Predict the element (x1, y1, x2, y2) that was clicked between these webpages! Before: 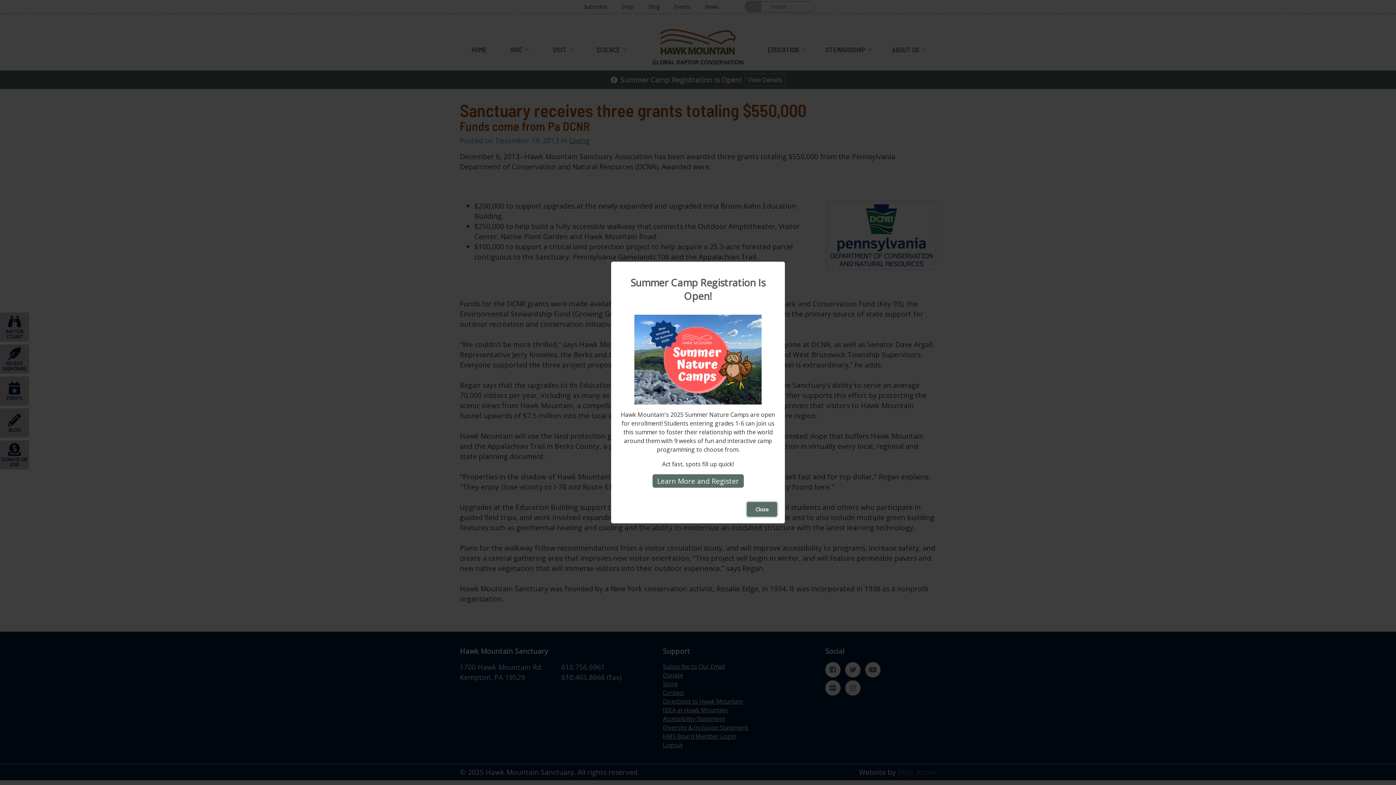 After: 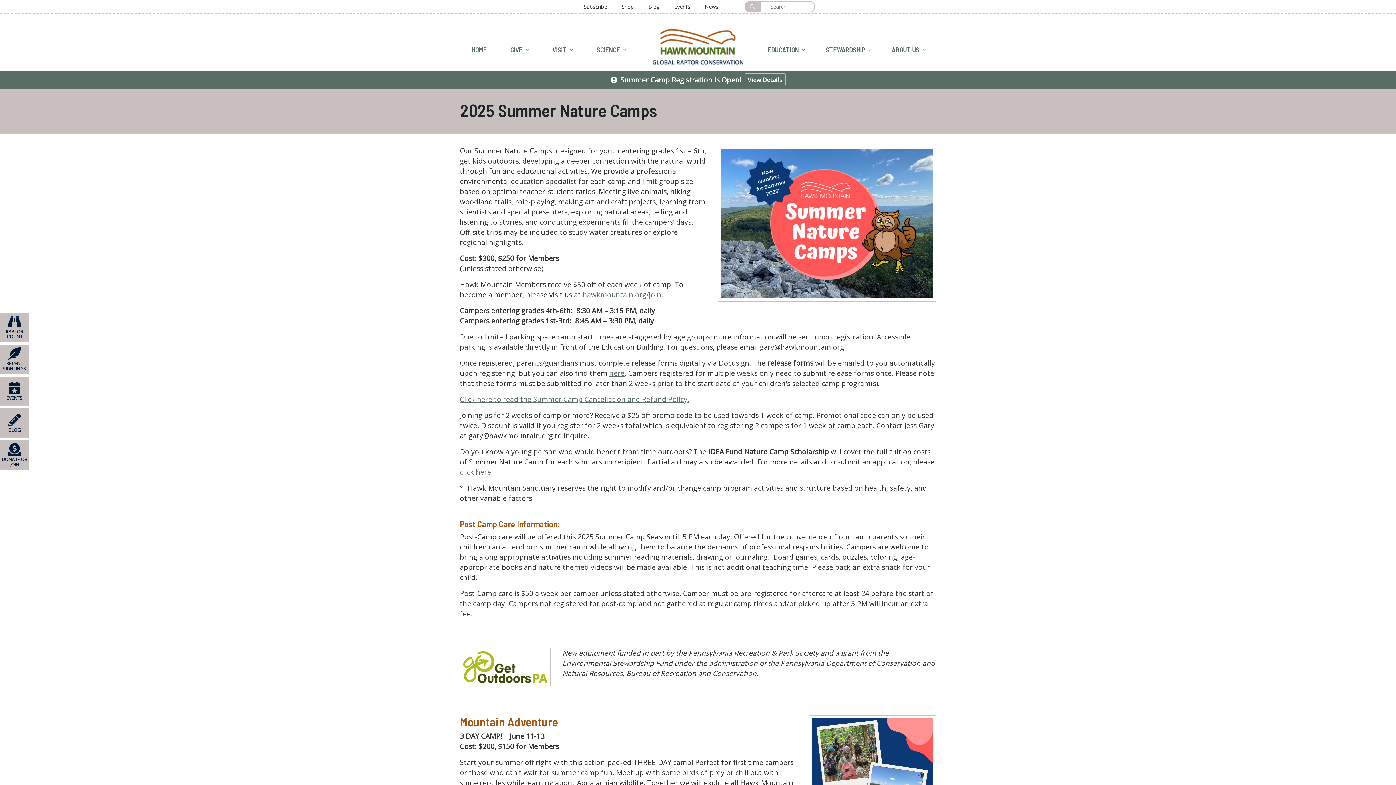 Action: bbox: (634, 355, 761, 363)